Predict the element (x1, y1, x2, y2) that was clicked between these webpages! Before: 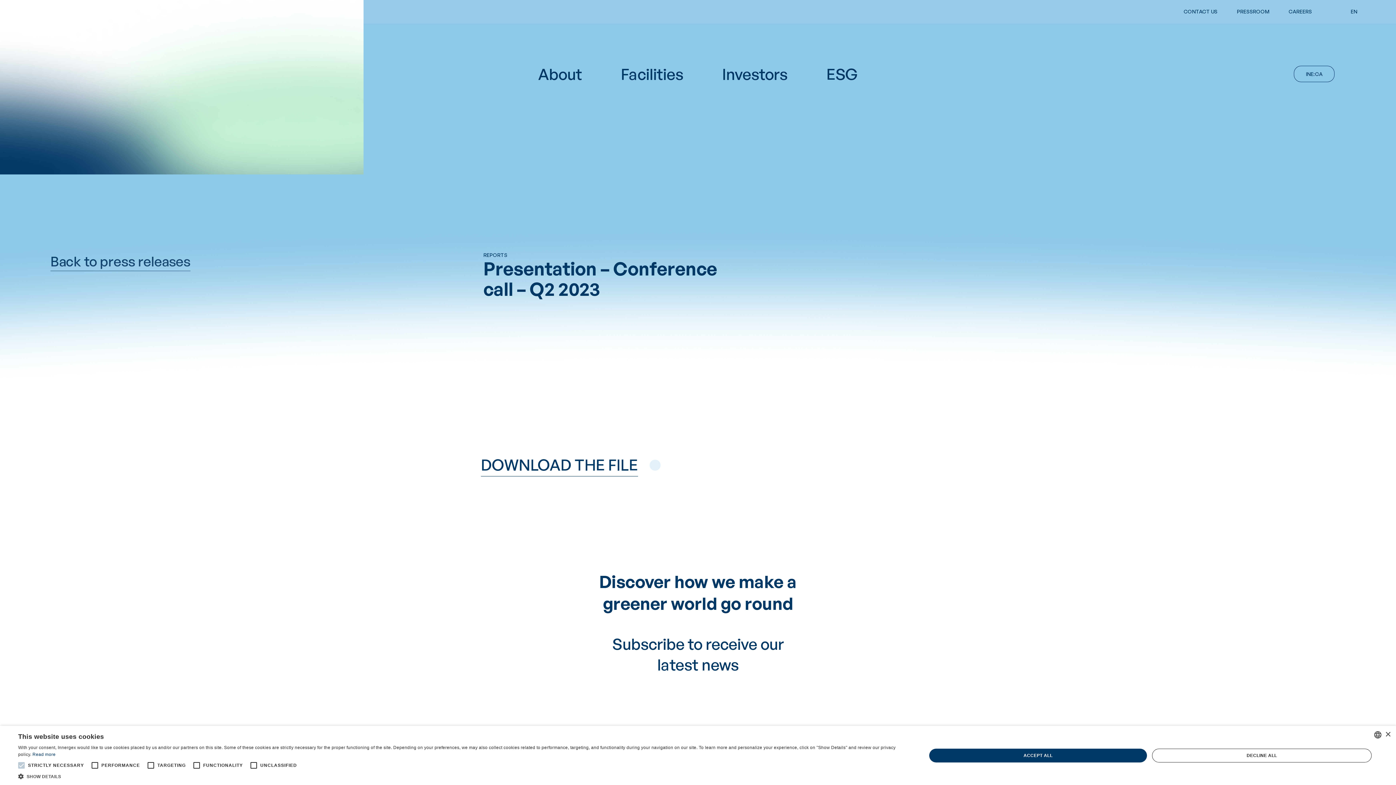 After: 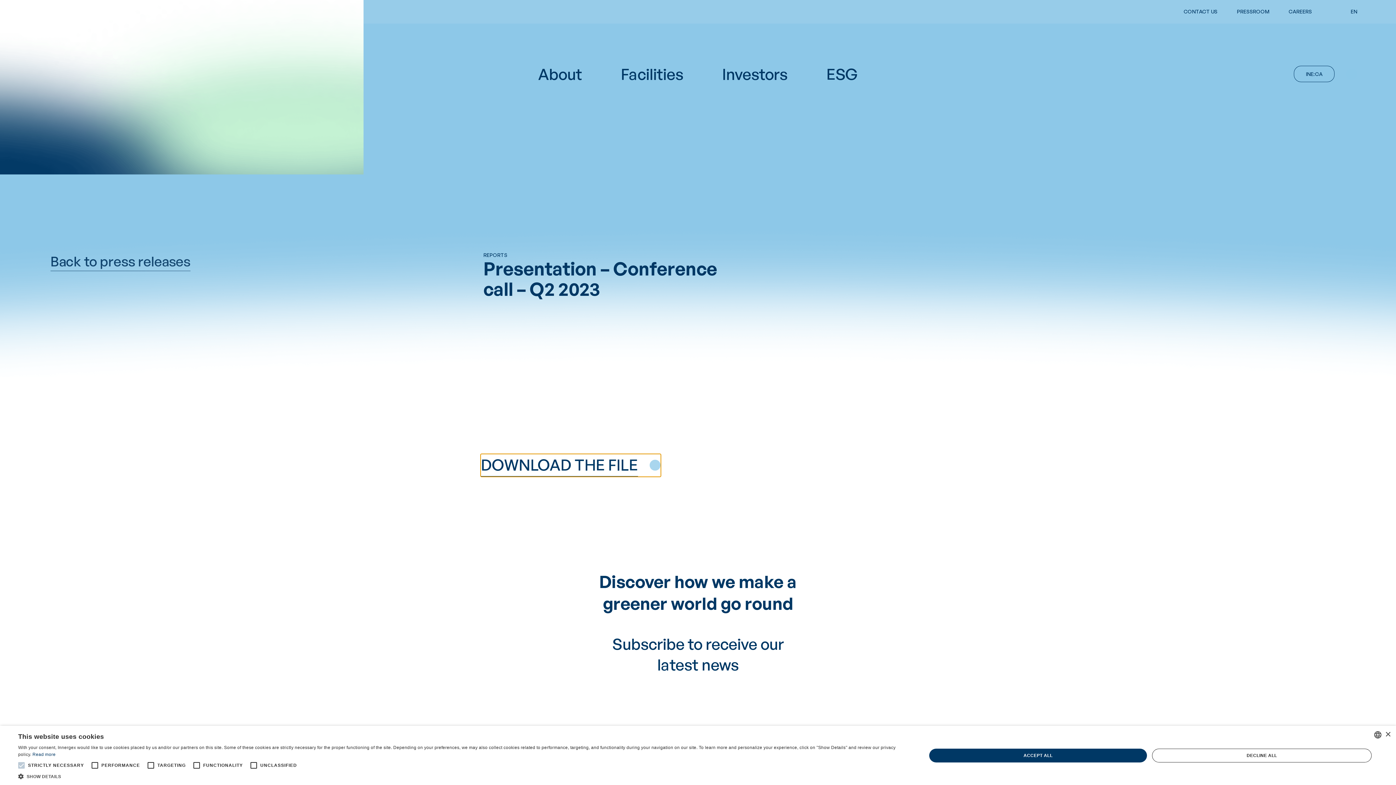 Action: label: DOWNLOAD THE FILE bbox: (480, 454, 660, 476)